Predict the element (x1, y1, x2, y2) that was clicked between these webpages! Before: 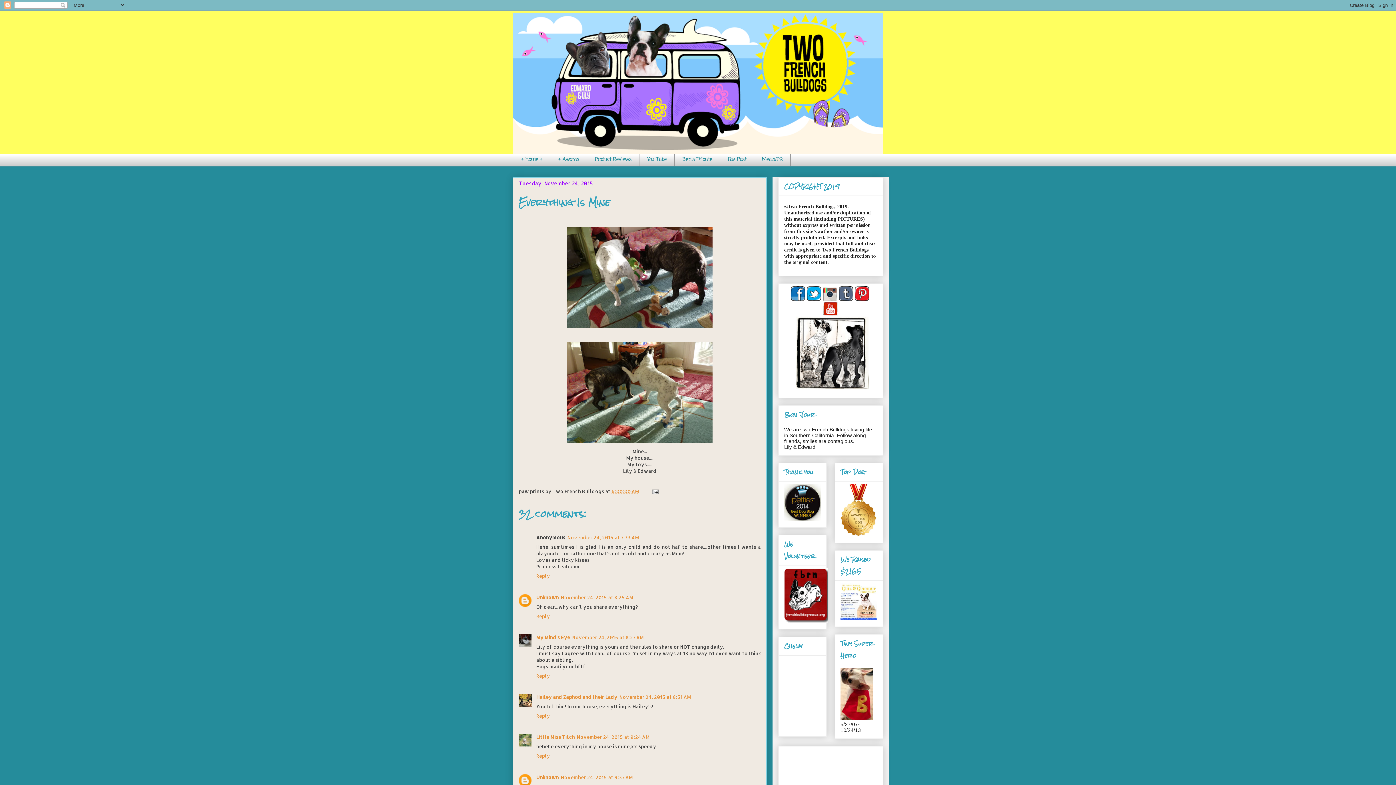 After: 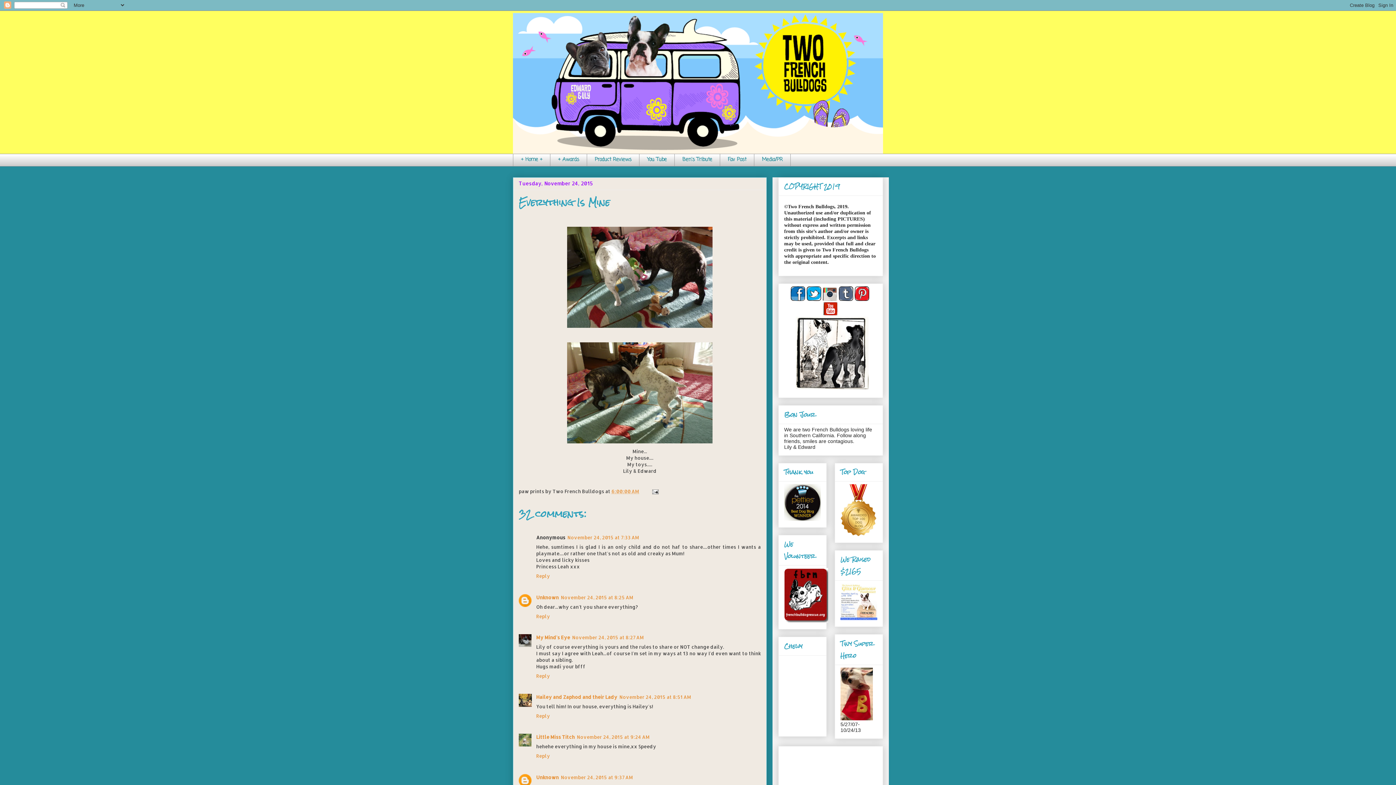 Action: bbox: (518, 193, 610, 211) label: Everything Is Mine